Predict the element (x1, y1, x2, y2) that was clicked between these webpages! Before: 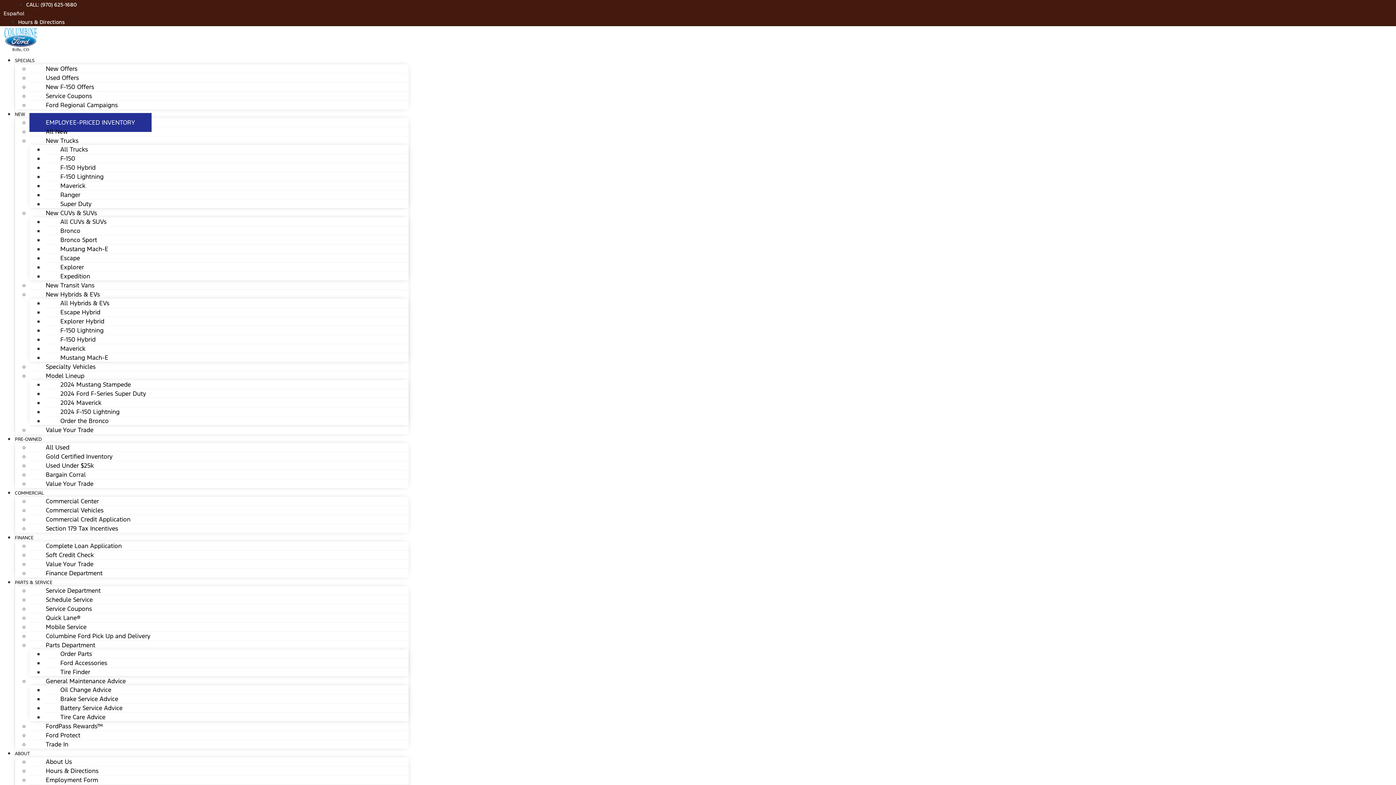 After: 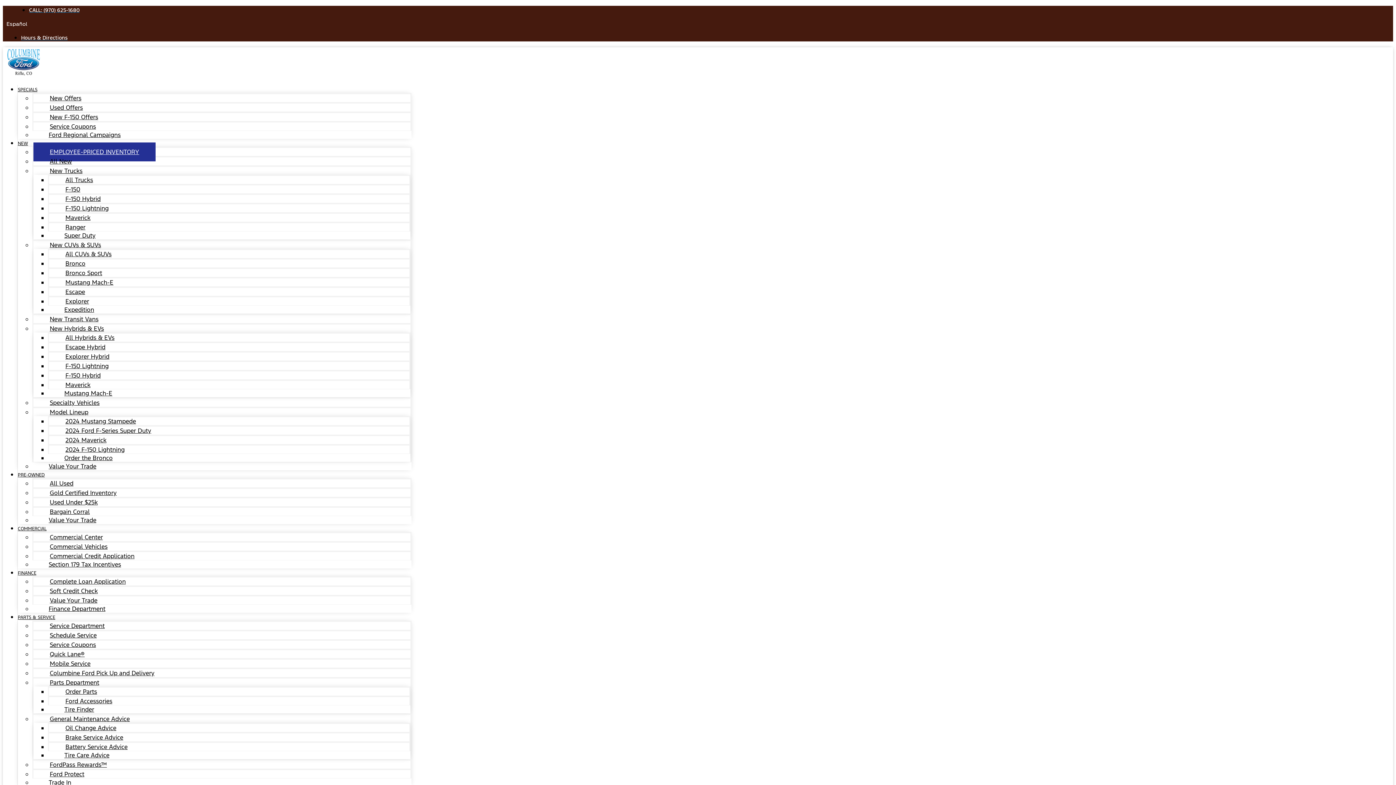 Action: bbox: (29, 474, 109, 493) label: Value Your Trade